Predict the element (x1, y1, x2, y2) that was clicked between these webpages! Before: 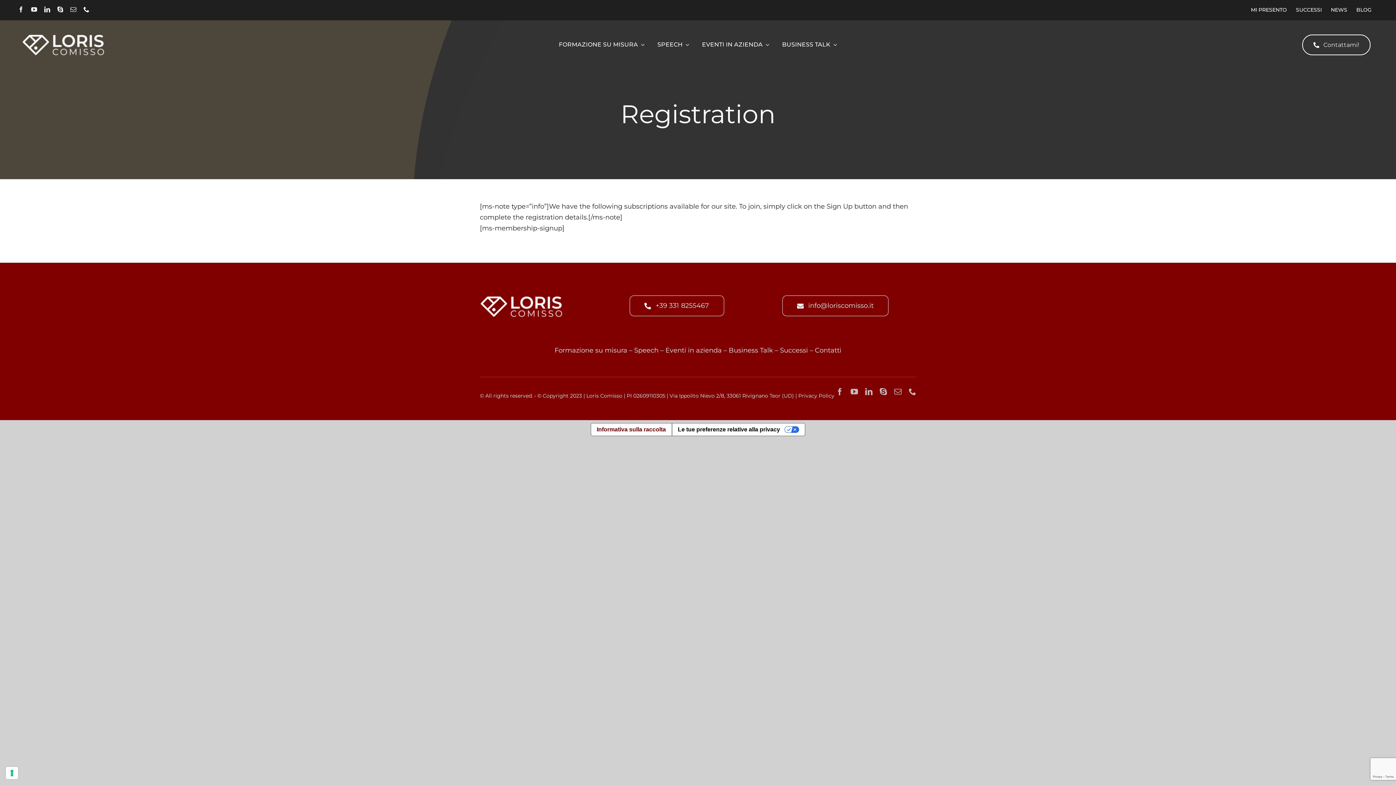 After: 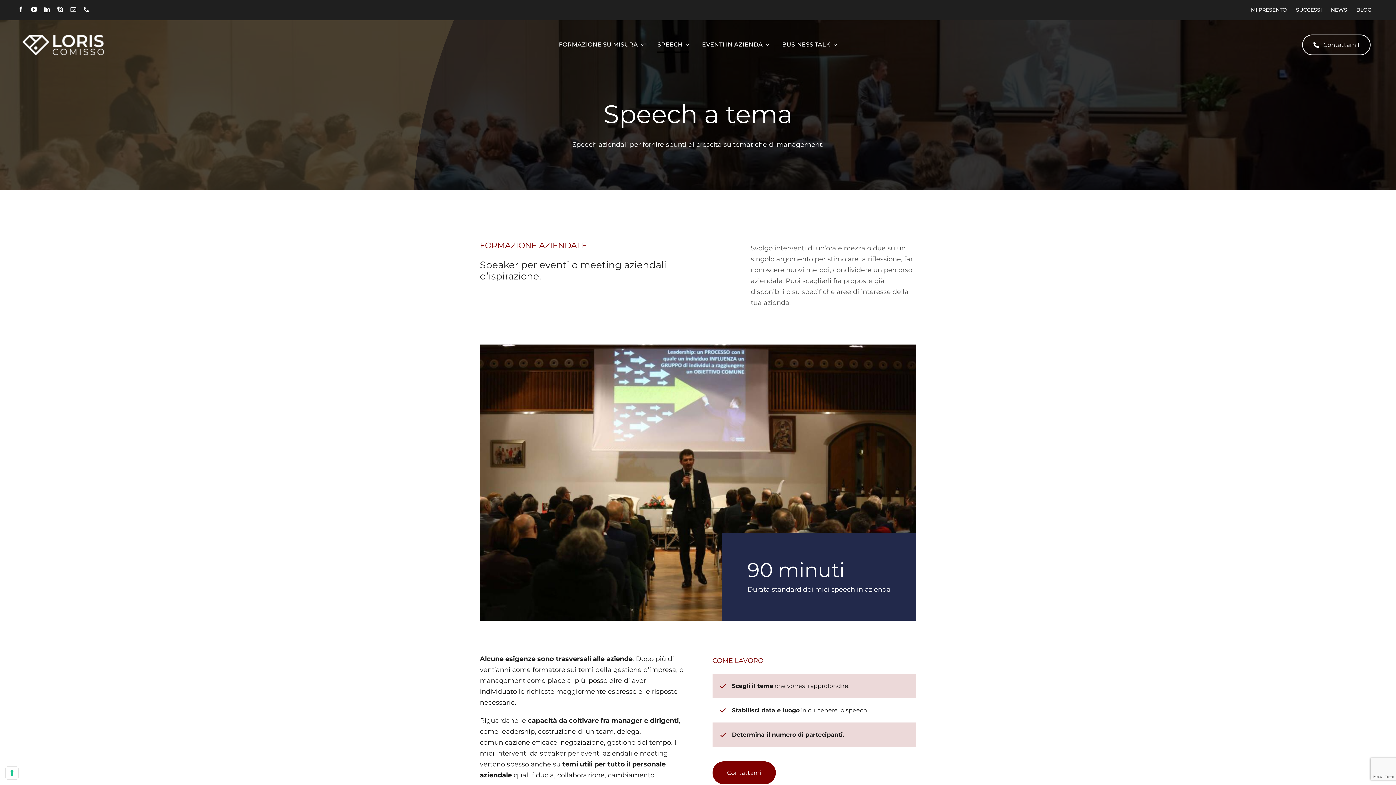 Action: label: SPEECH bbox: (657, 37, 689, 52)